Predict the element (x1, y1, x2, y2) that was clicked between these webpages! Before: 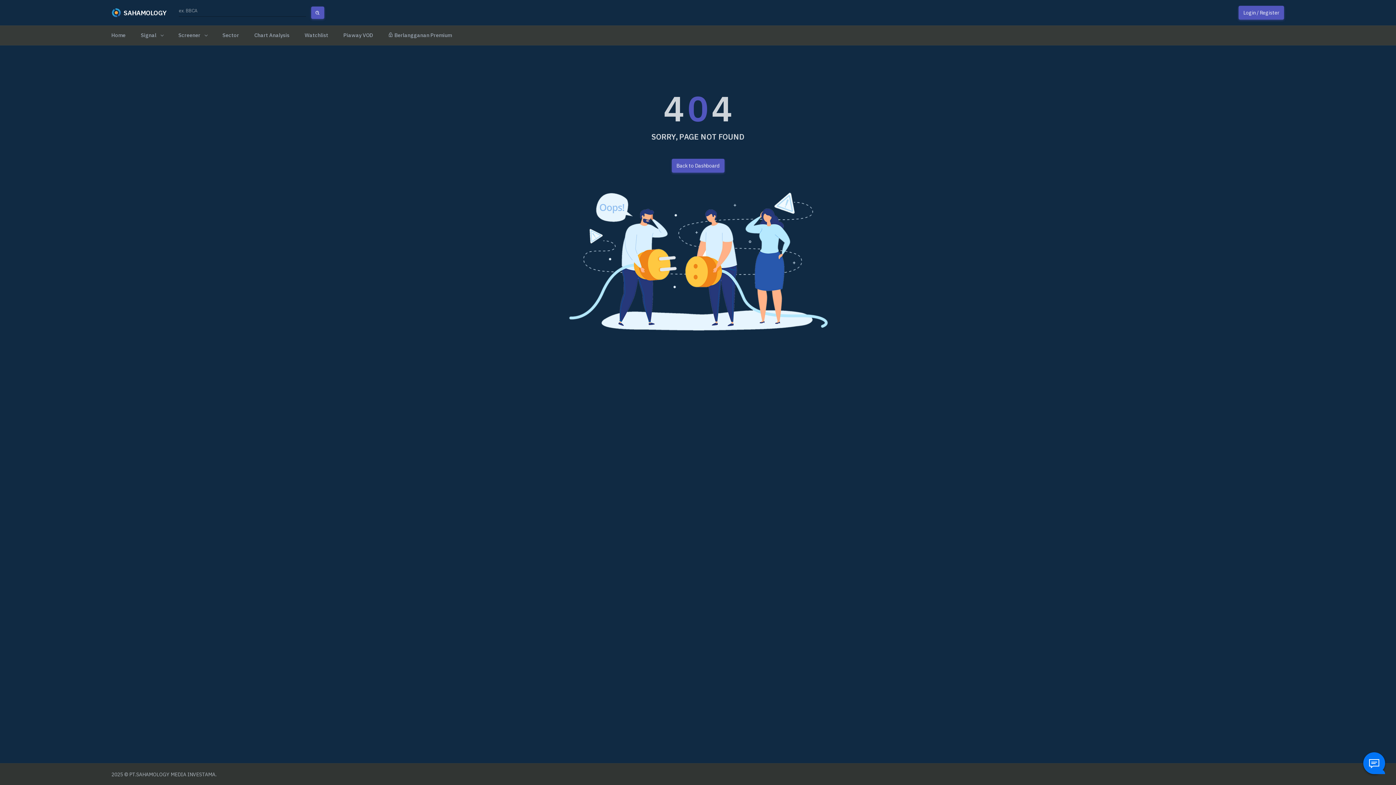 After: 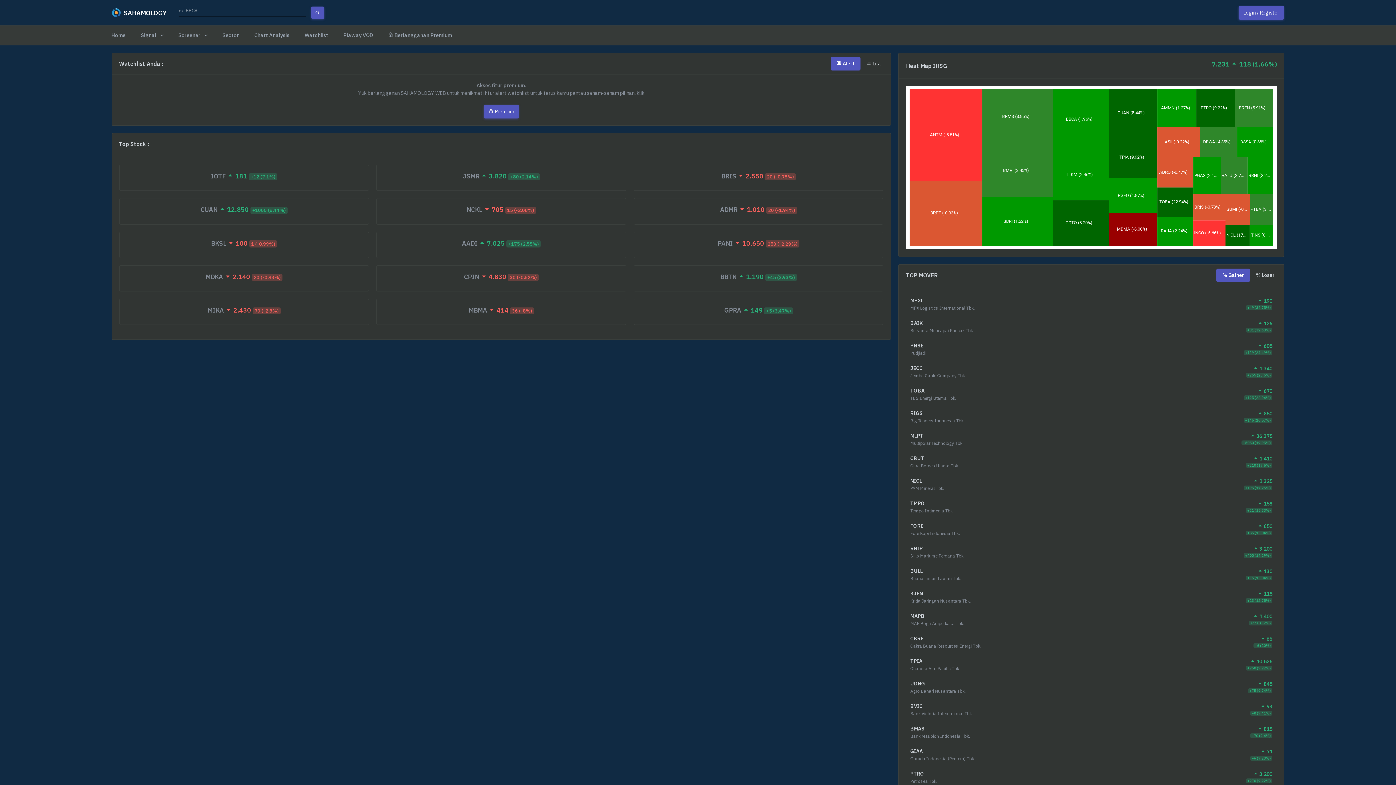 Action: bbox: (297, 25, 335, 44) label: Watchlist